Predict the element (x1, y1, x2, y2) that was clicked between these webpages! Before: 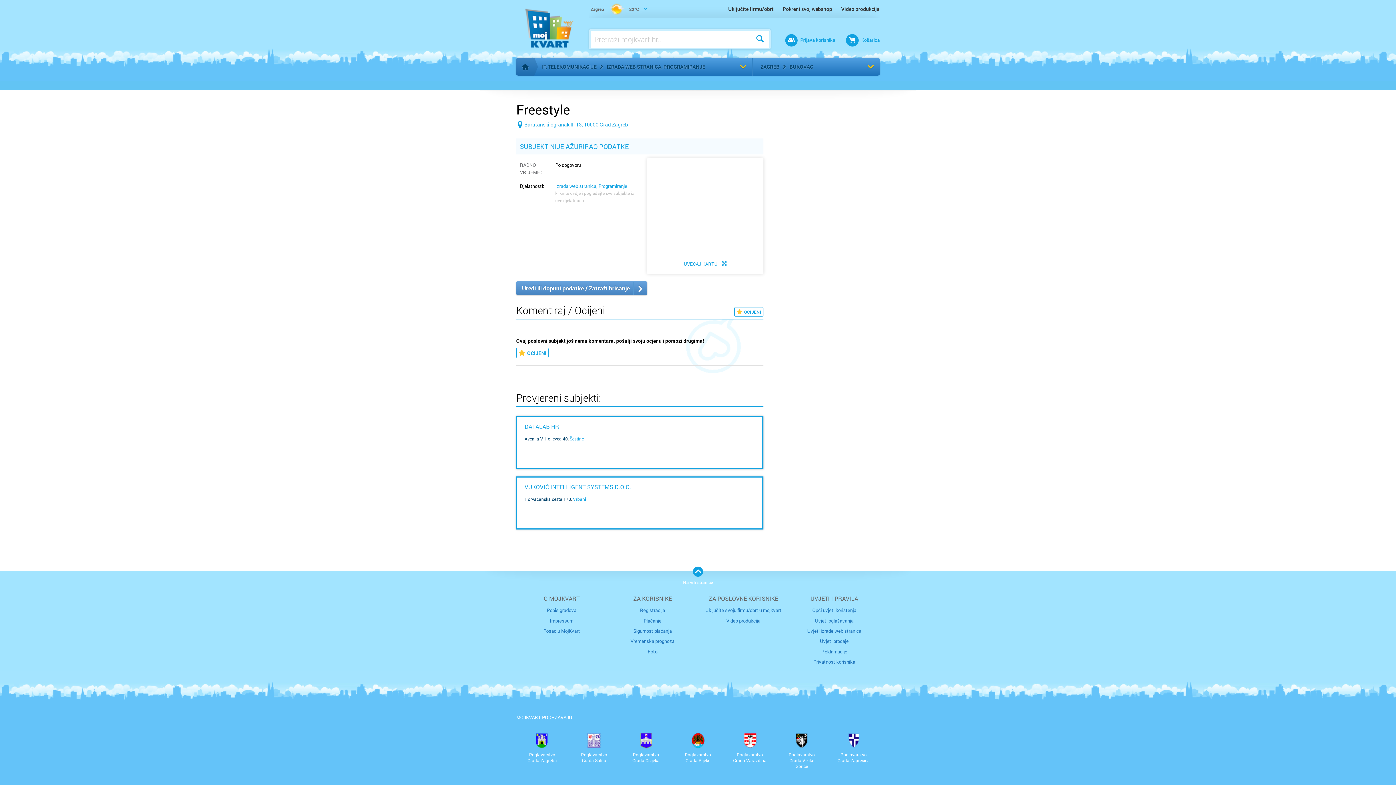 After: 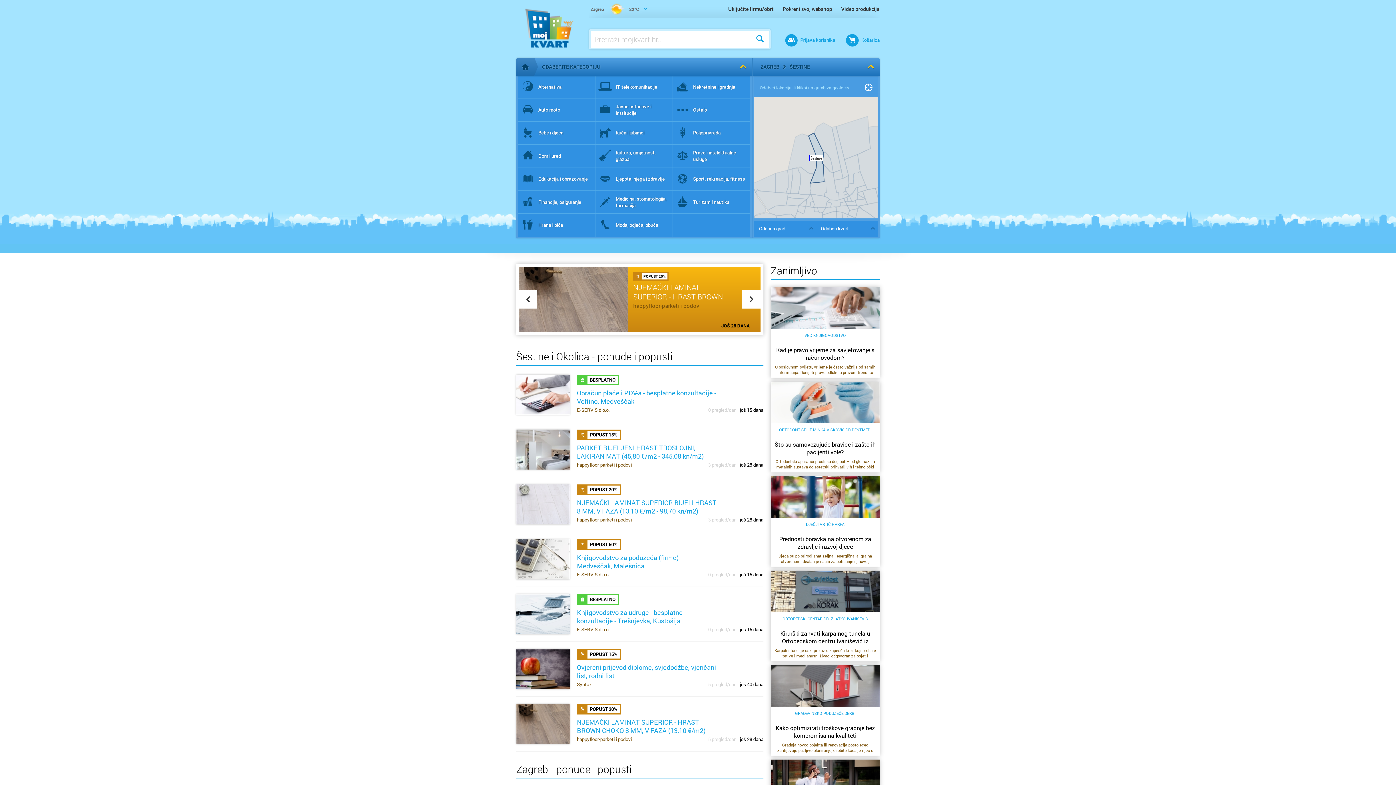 Action: label: Šestine bbox: (569, 436, 584, 441)